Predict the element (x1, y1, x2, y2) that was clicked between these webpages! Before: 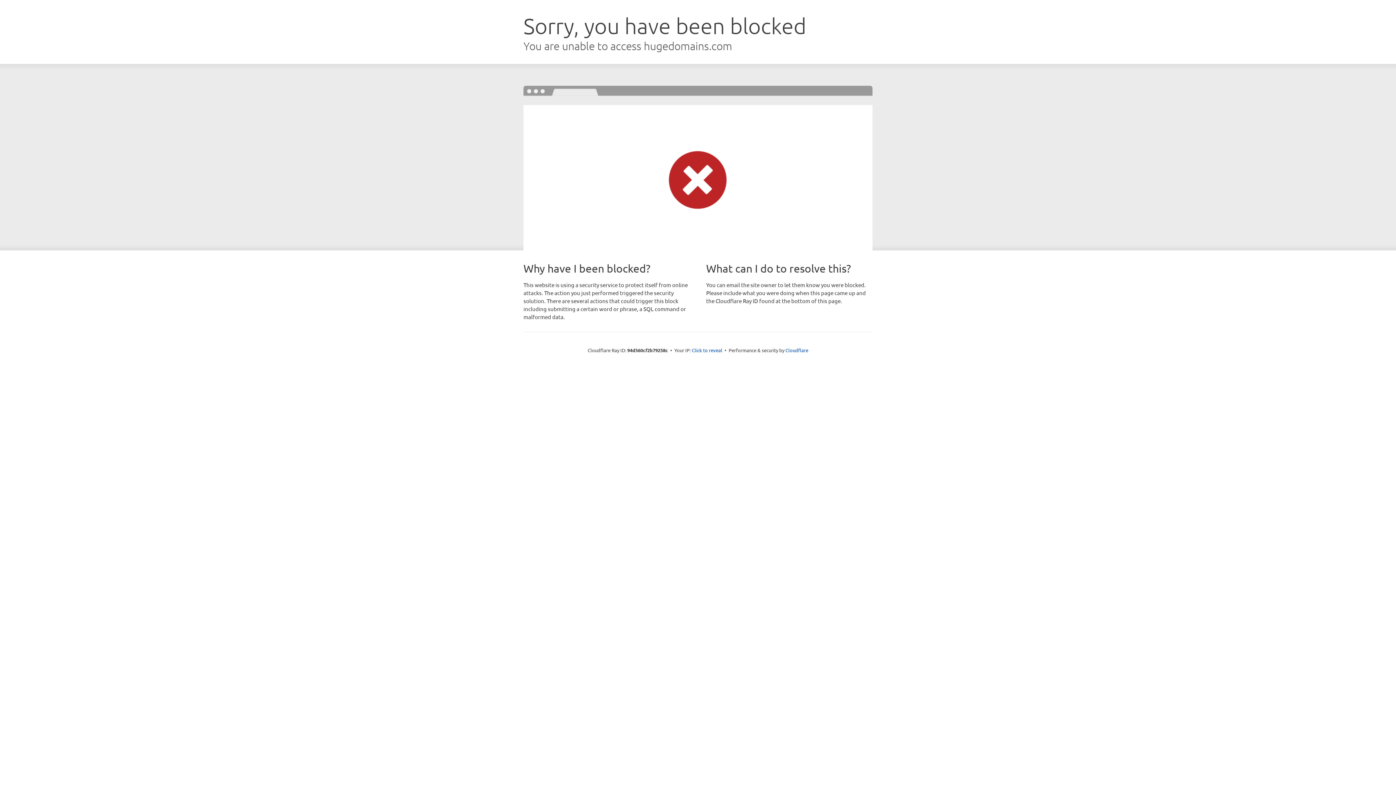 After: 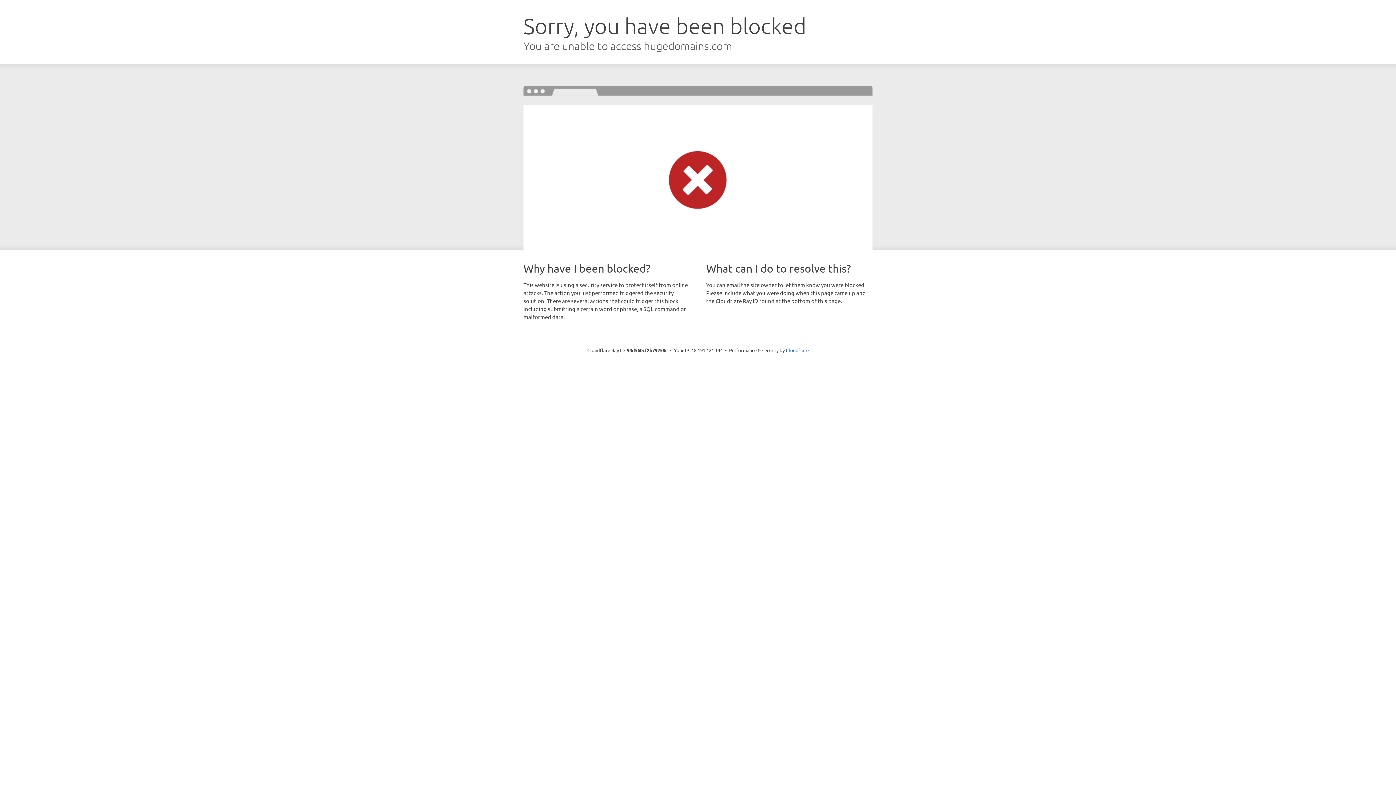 Action: bbox: (692, 346, 722, 353) label: Click to reveal